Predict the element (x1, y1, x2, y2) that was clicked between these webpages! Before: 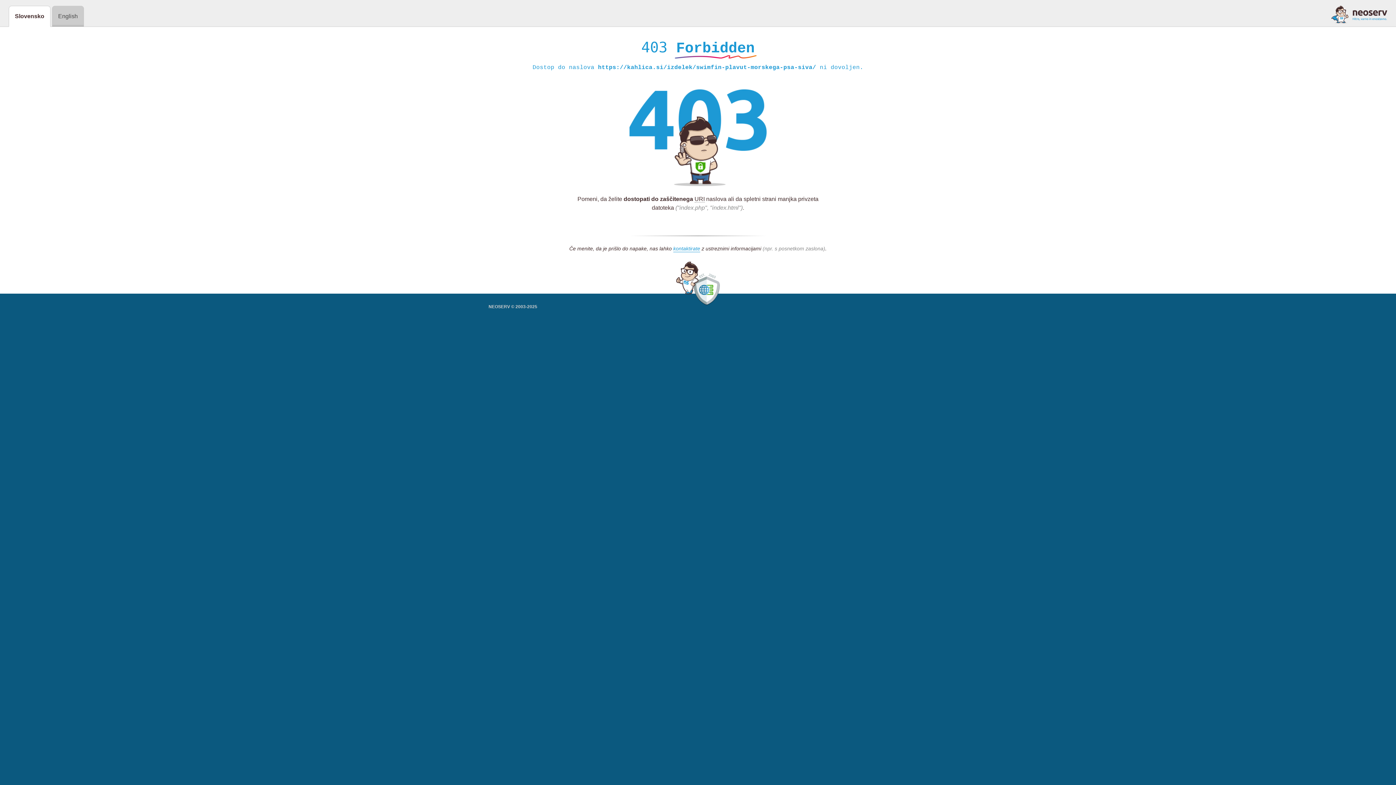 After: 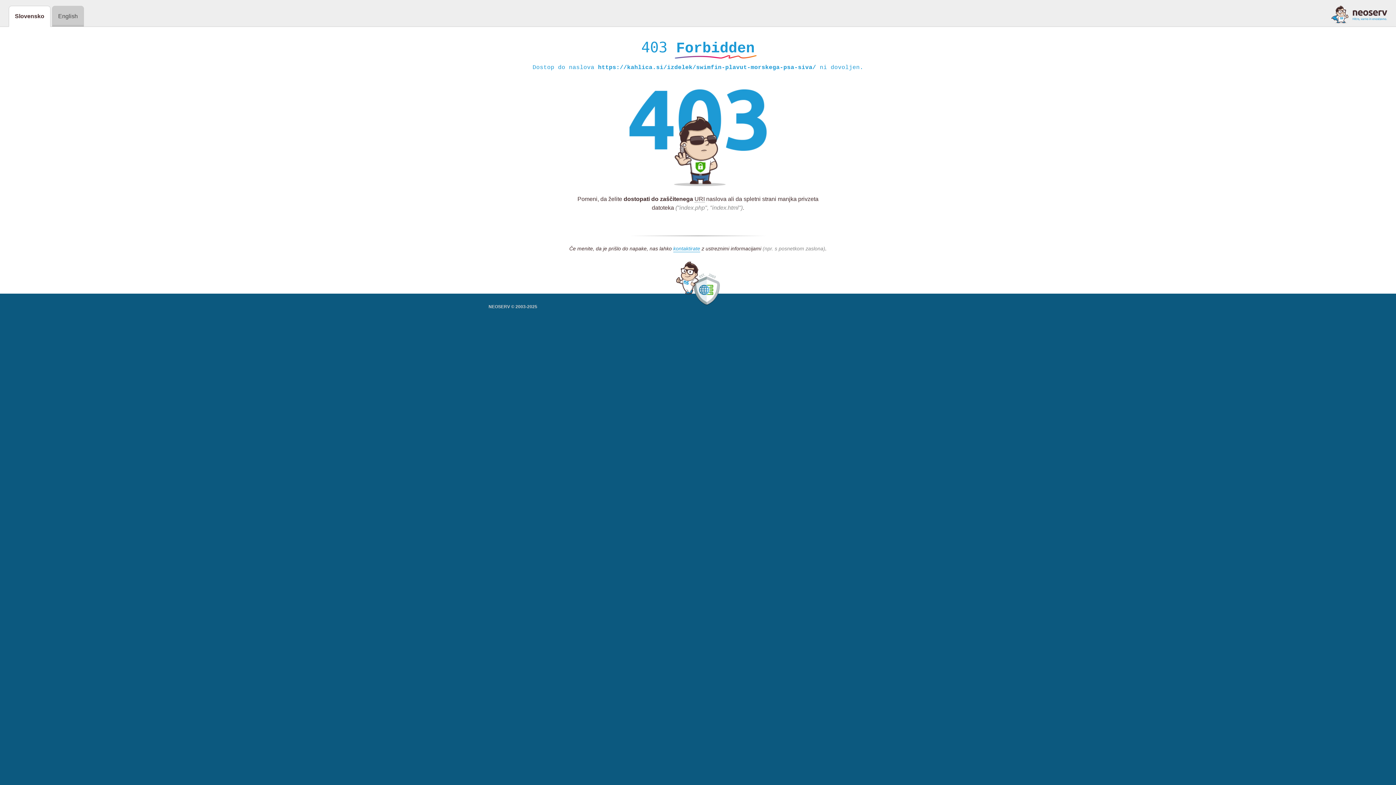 Action: bbox: (1331, 5, 1387, 23)